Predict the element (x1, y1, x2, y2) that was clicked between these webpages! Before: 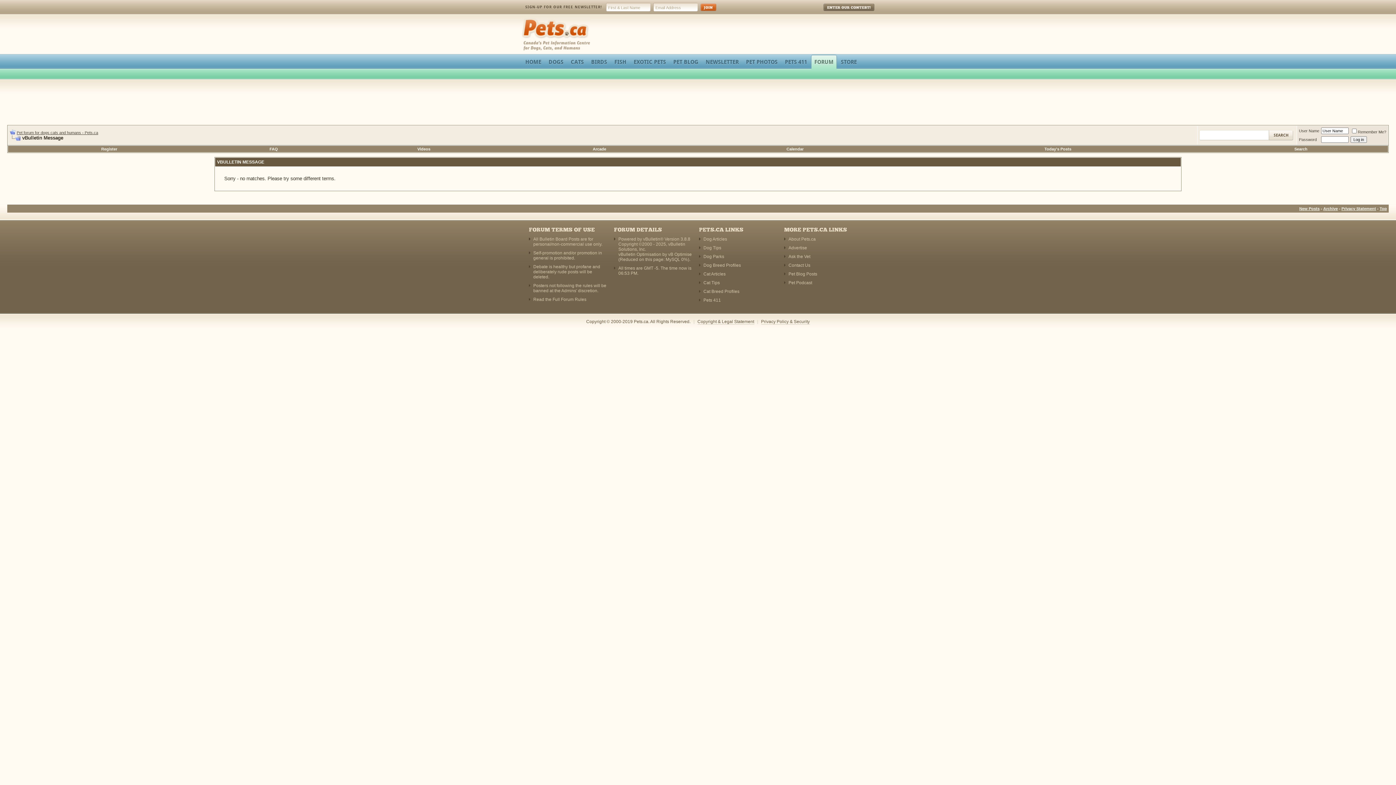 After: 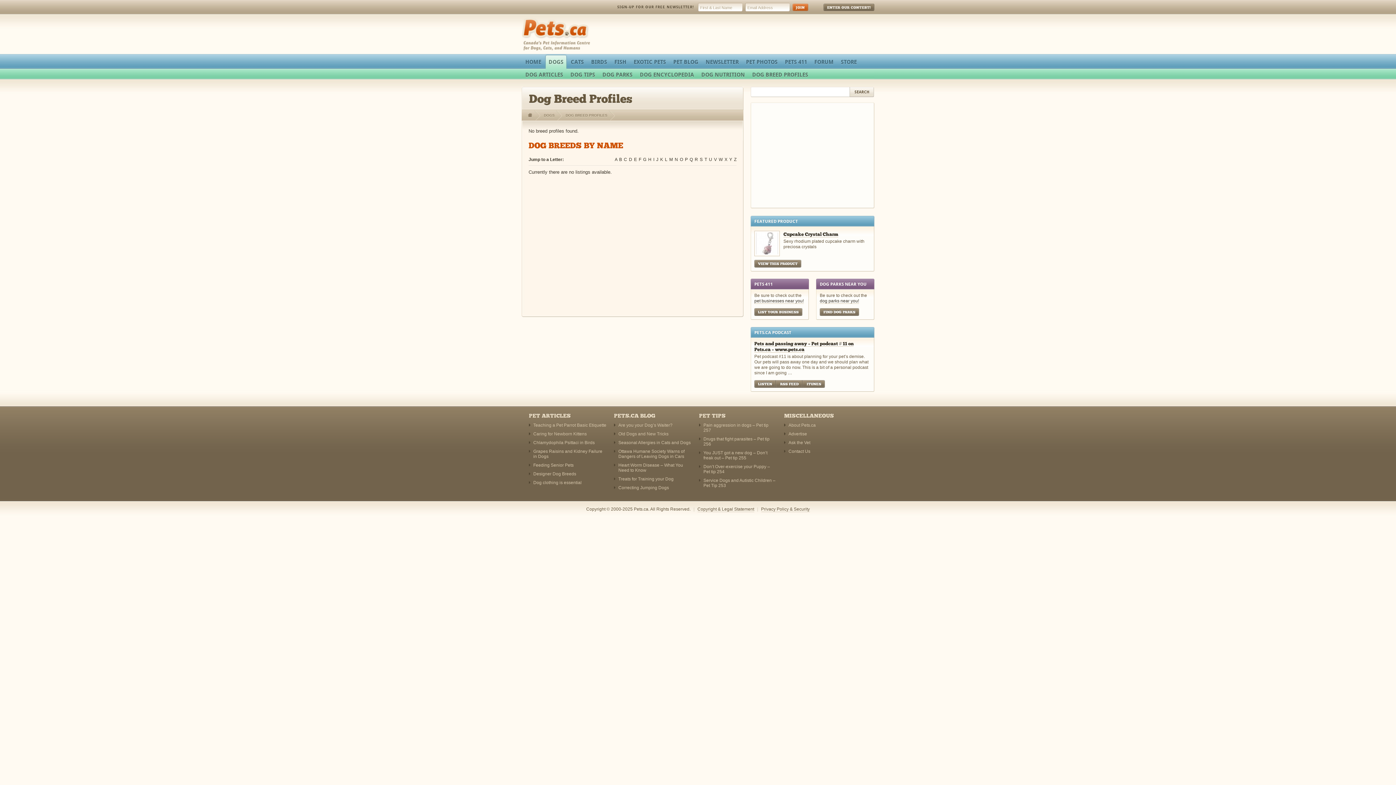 Action: bbox: (703, 262, 741, 268) label: Dog Breed Profiles